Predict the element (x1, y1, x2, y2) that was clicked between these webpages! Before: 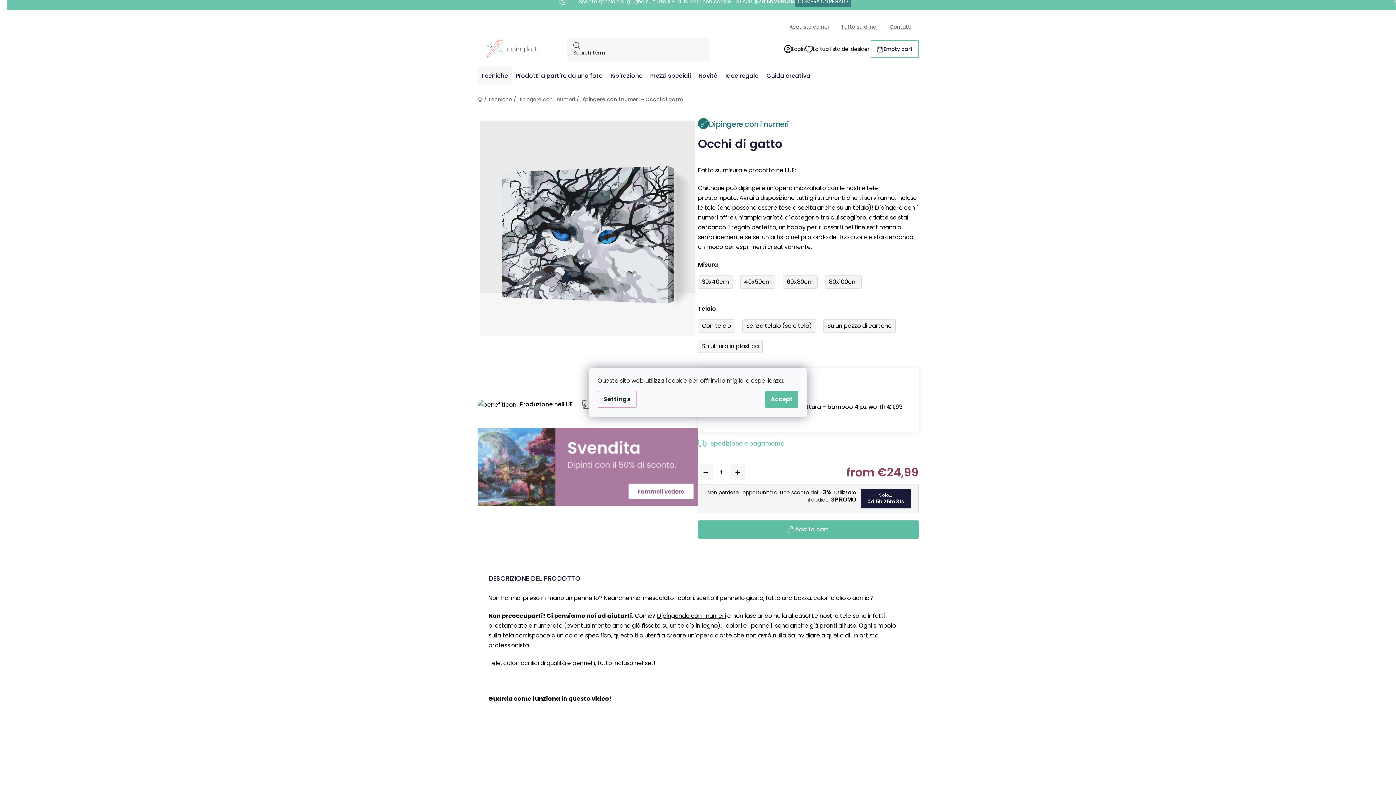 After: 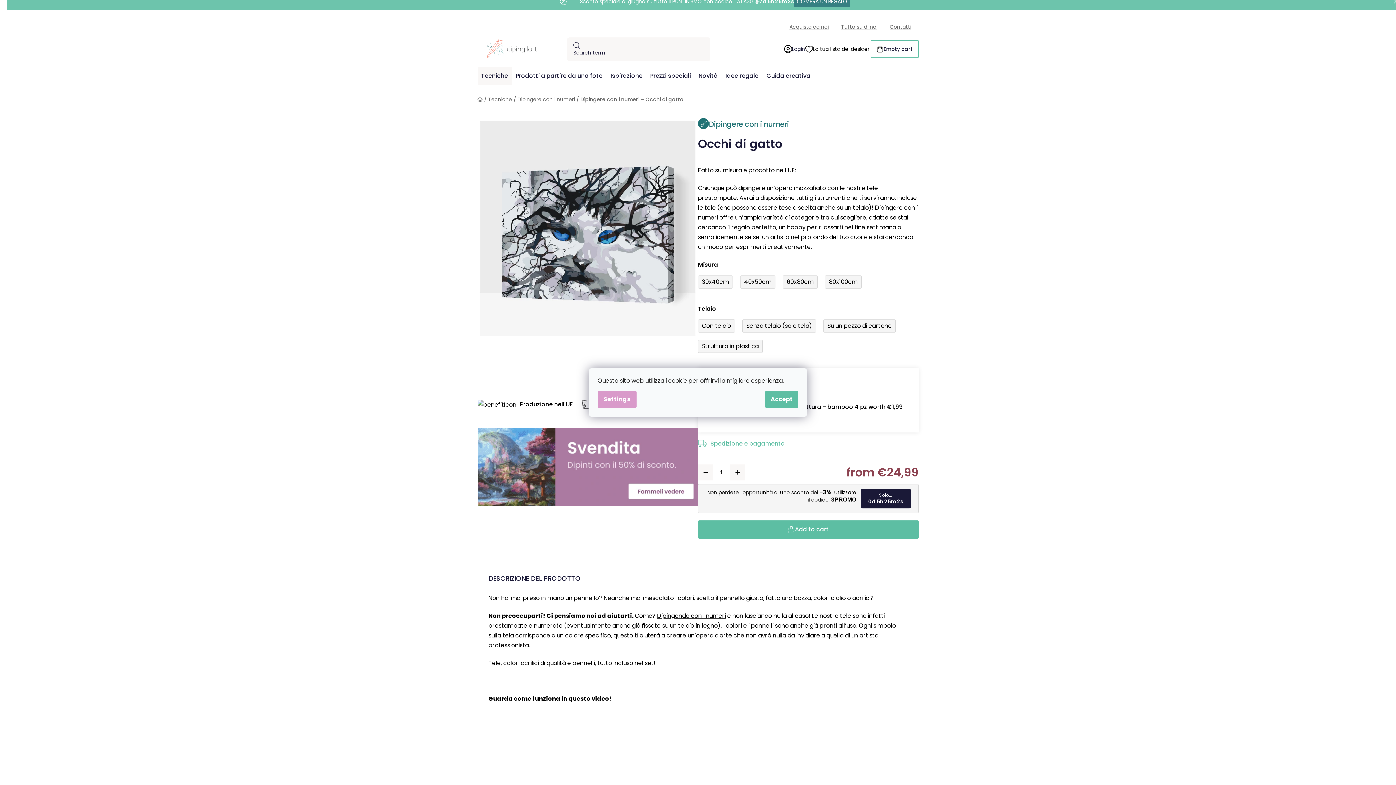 Action: bbox: (597, 390, 636, 408) label: Settings